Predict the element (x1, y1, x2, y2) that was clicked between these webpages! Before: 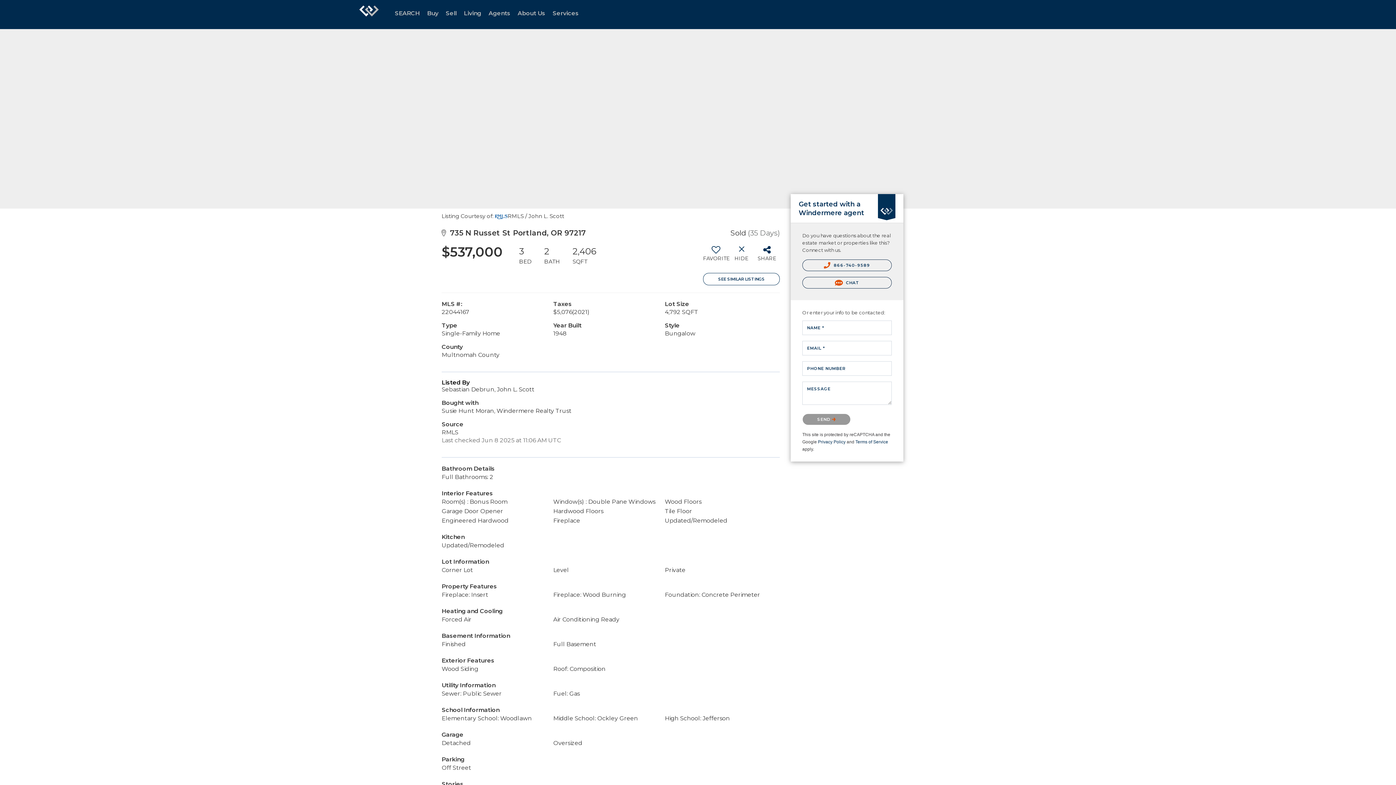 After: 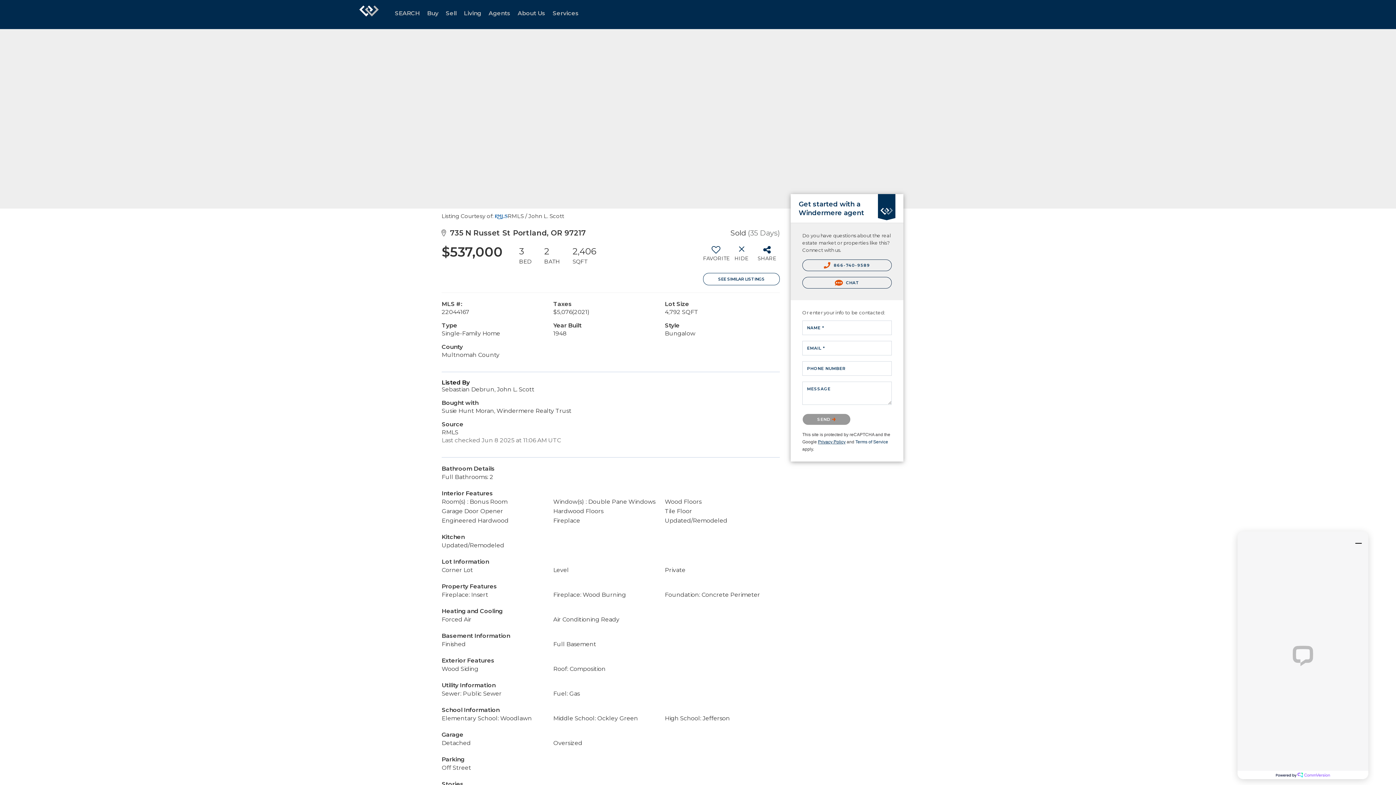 Action: label: Privacy Policy bbox: (818, 439, 845, 444)